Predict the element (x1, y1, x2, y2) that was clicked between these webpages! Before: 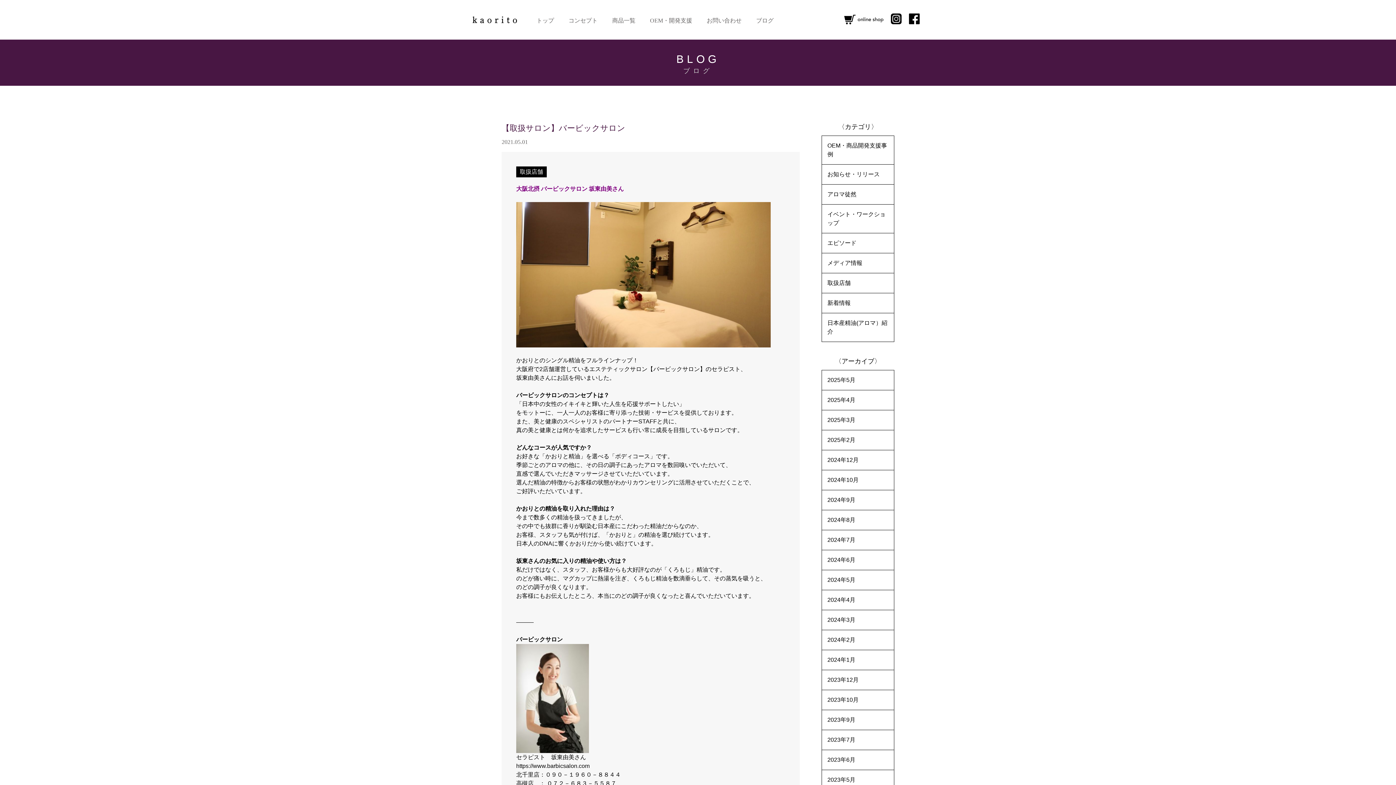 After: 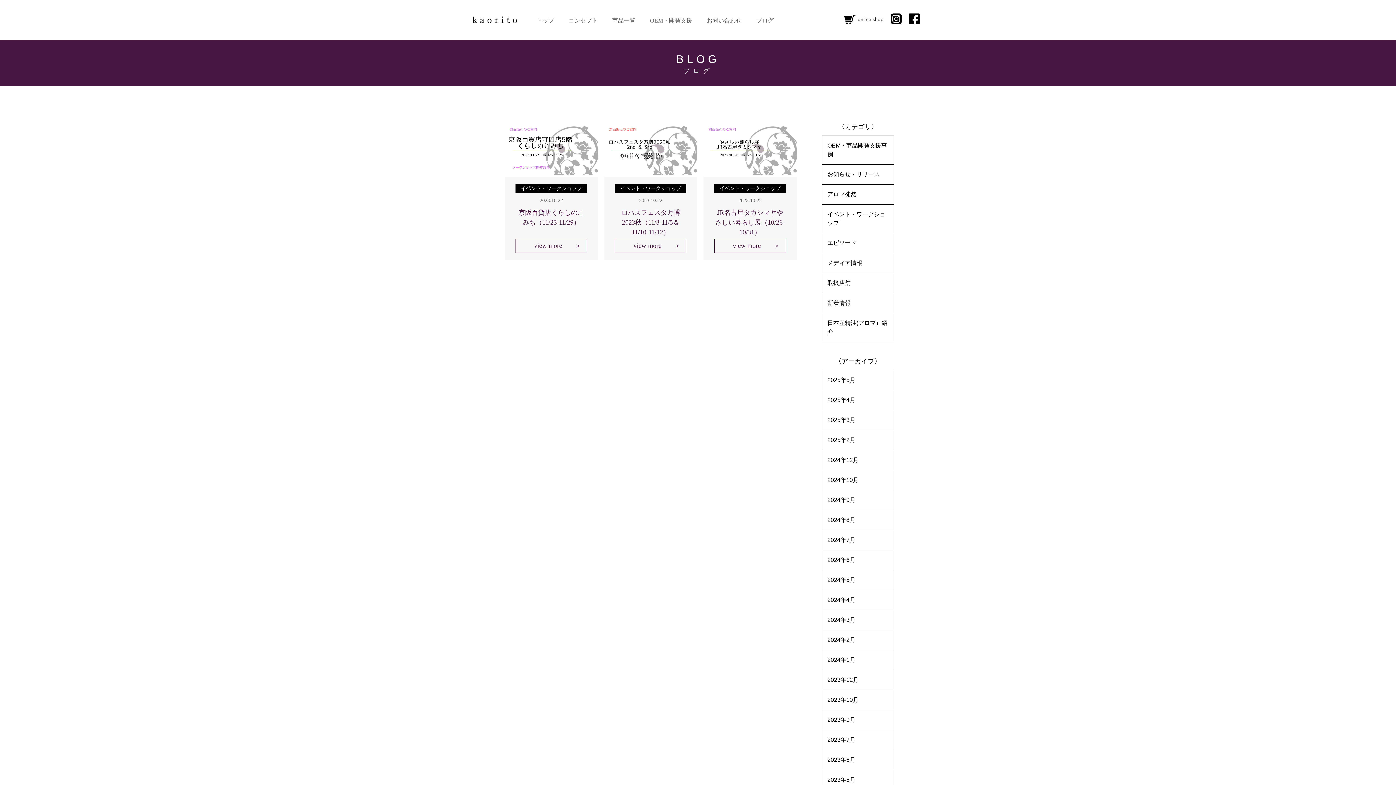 Action: bbox: (822, 690, 894, 710) label: 2023年10月